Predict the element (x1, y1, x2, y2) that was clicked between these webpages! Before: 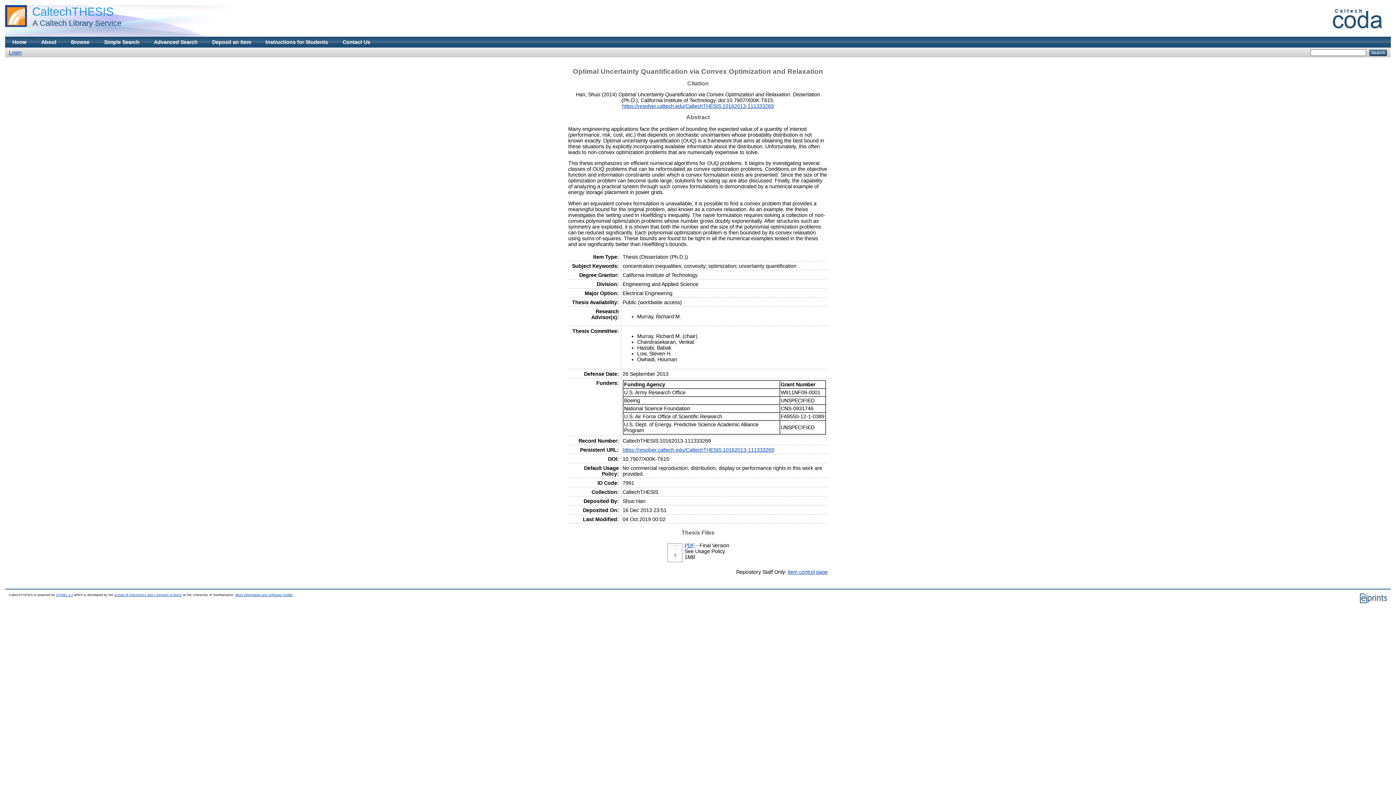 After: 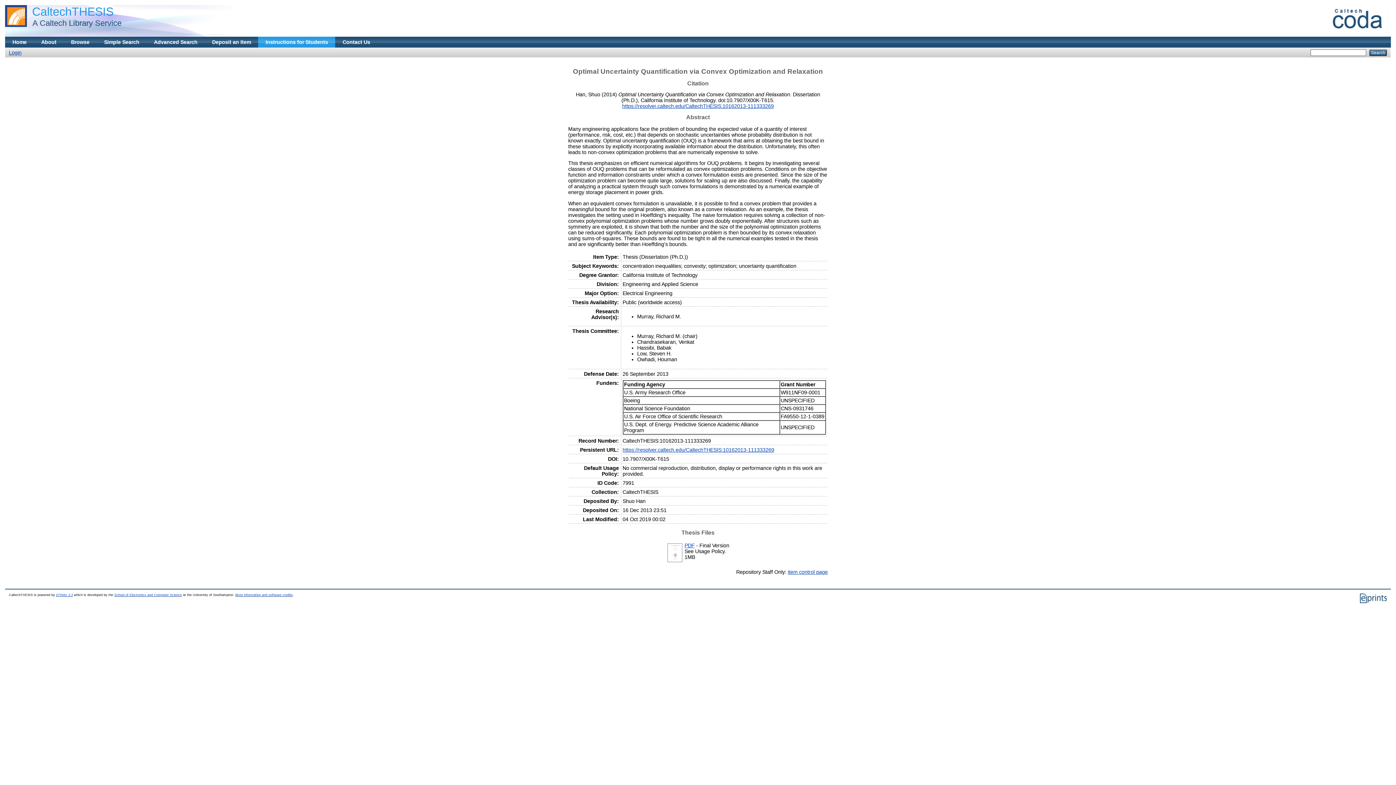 Action: label: Instructions for Students bbox: (258, 36, 335, 47)